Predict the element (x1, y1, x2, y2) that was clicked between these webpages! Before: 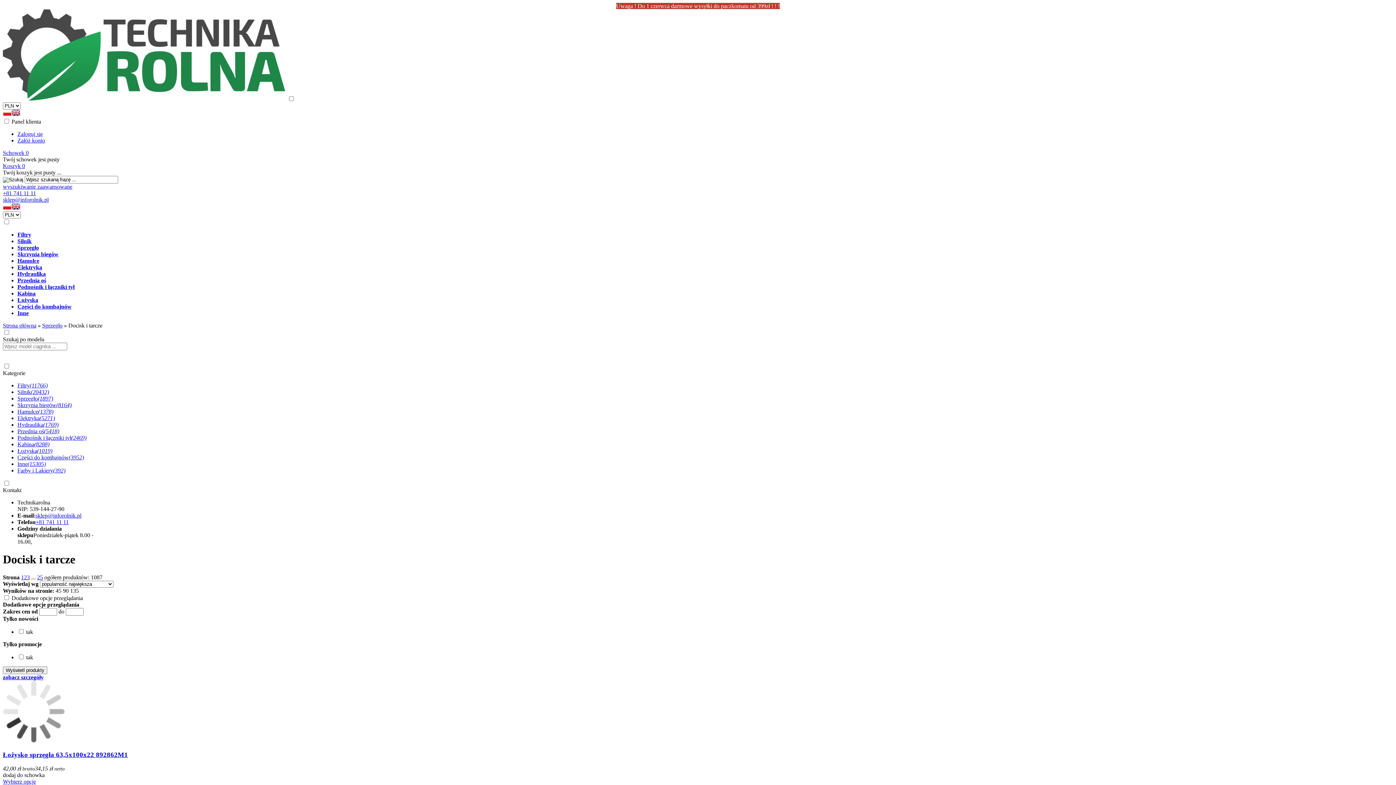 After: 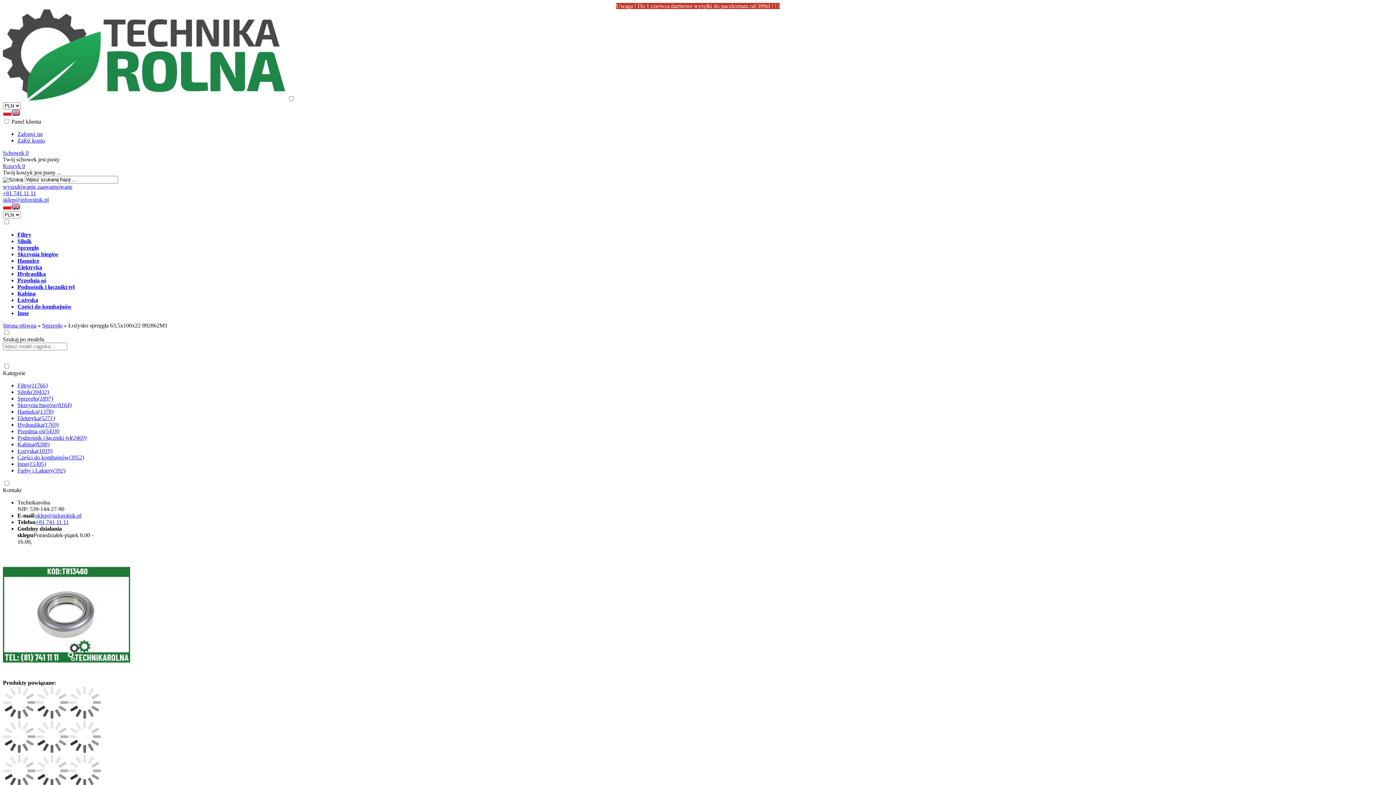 Action: label: Łożysko sprzęgła 63,5x100x22 892862M1 bbox: (2, 751, 128, 758)